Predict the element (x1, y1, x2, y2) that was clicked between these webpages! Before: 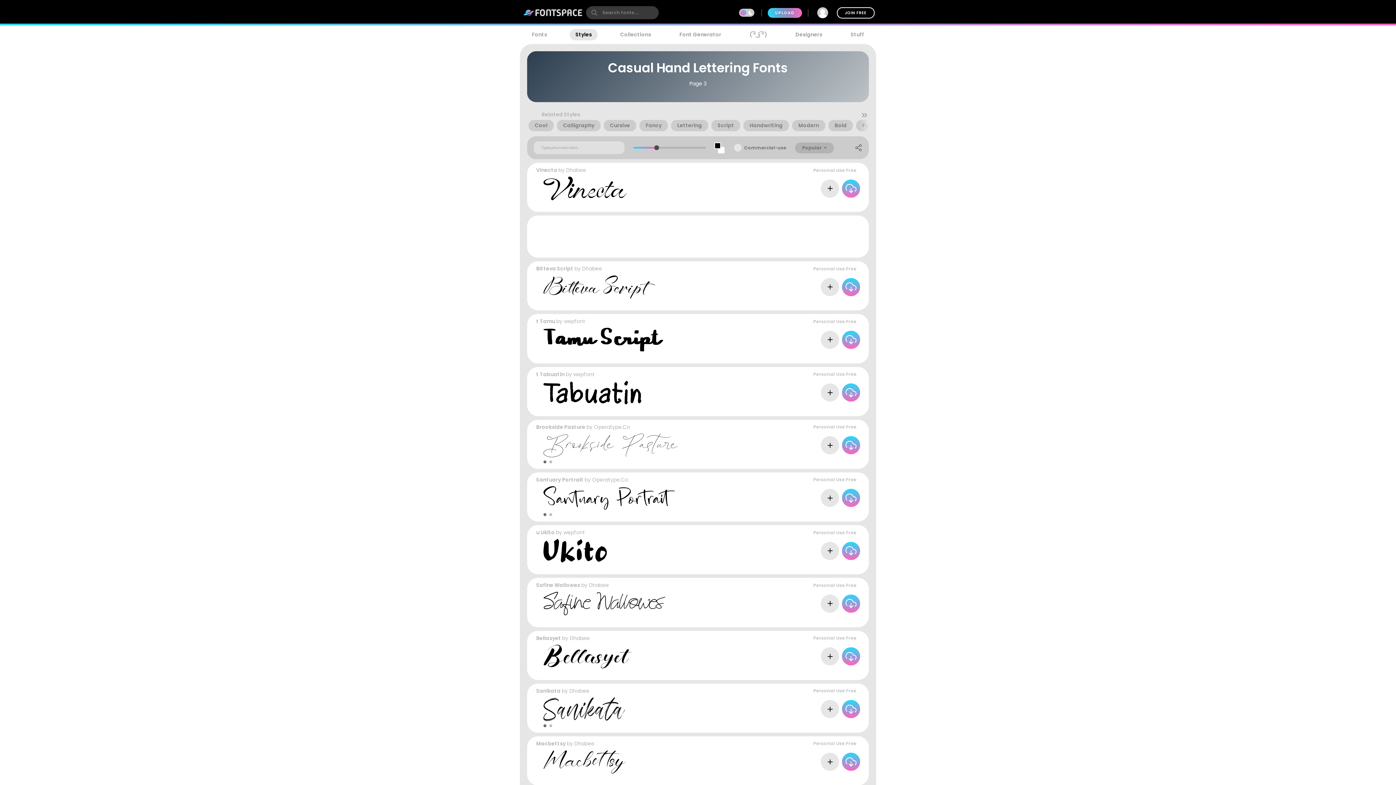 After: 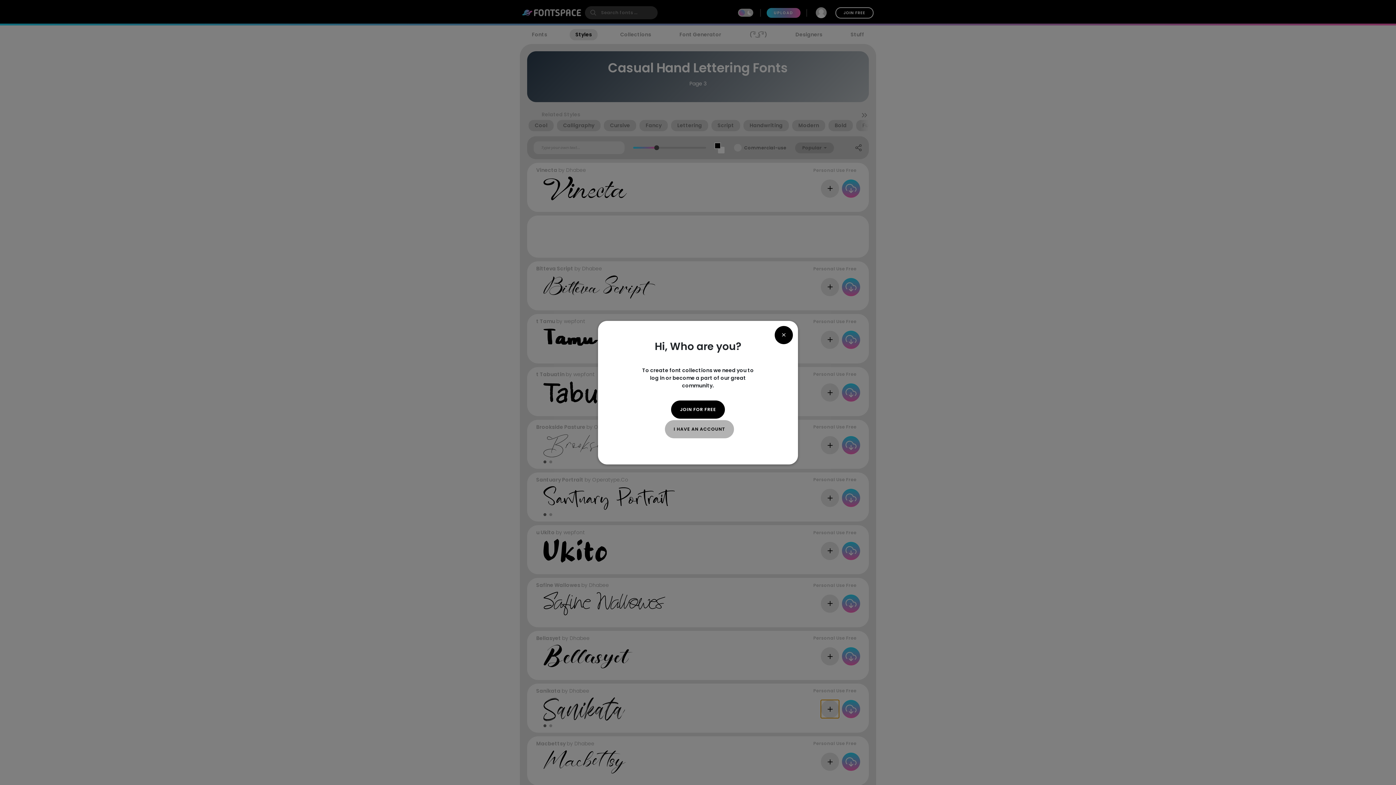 Action: bbox: (821, 700, 839, 718)